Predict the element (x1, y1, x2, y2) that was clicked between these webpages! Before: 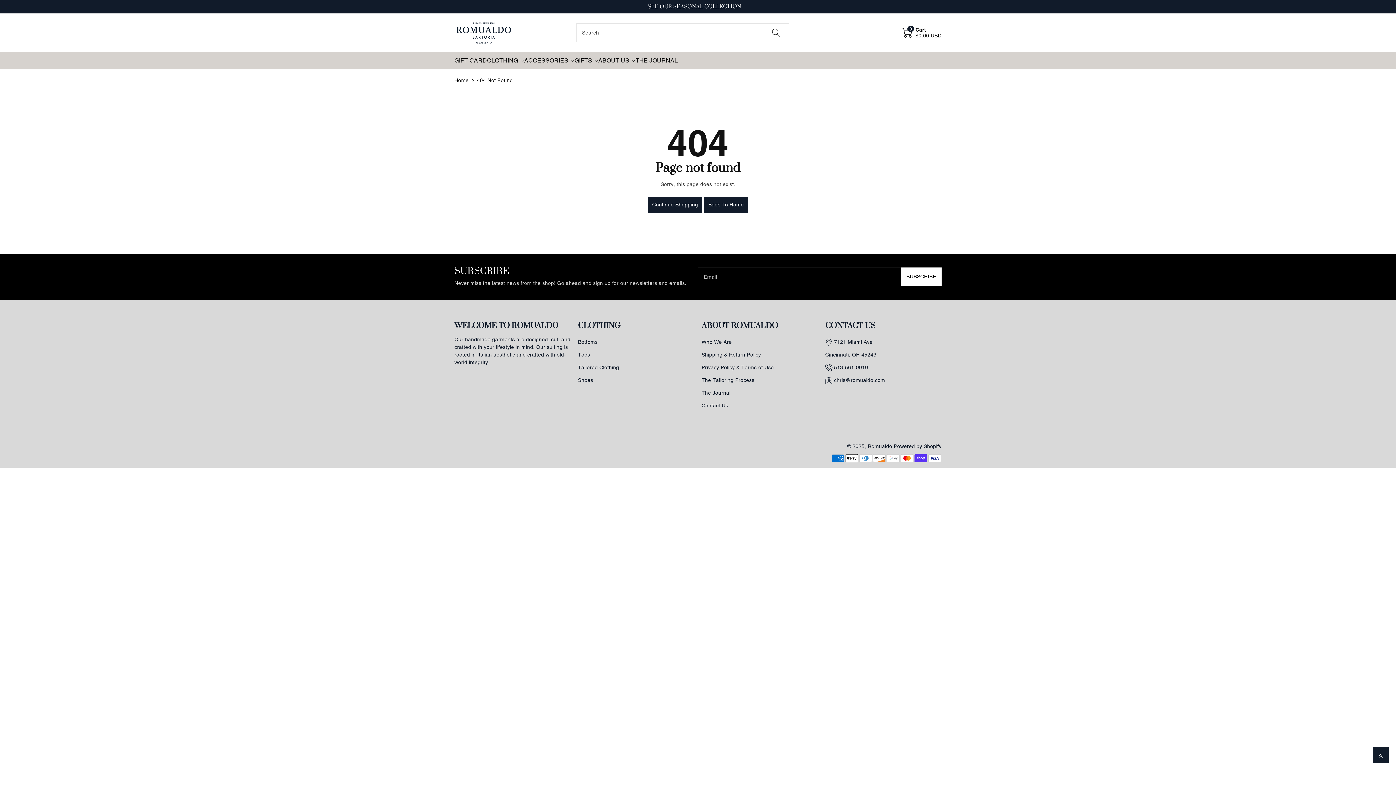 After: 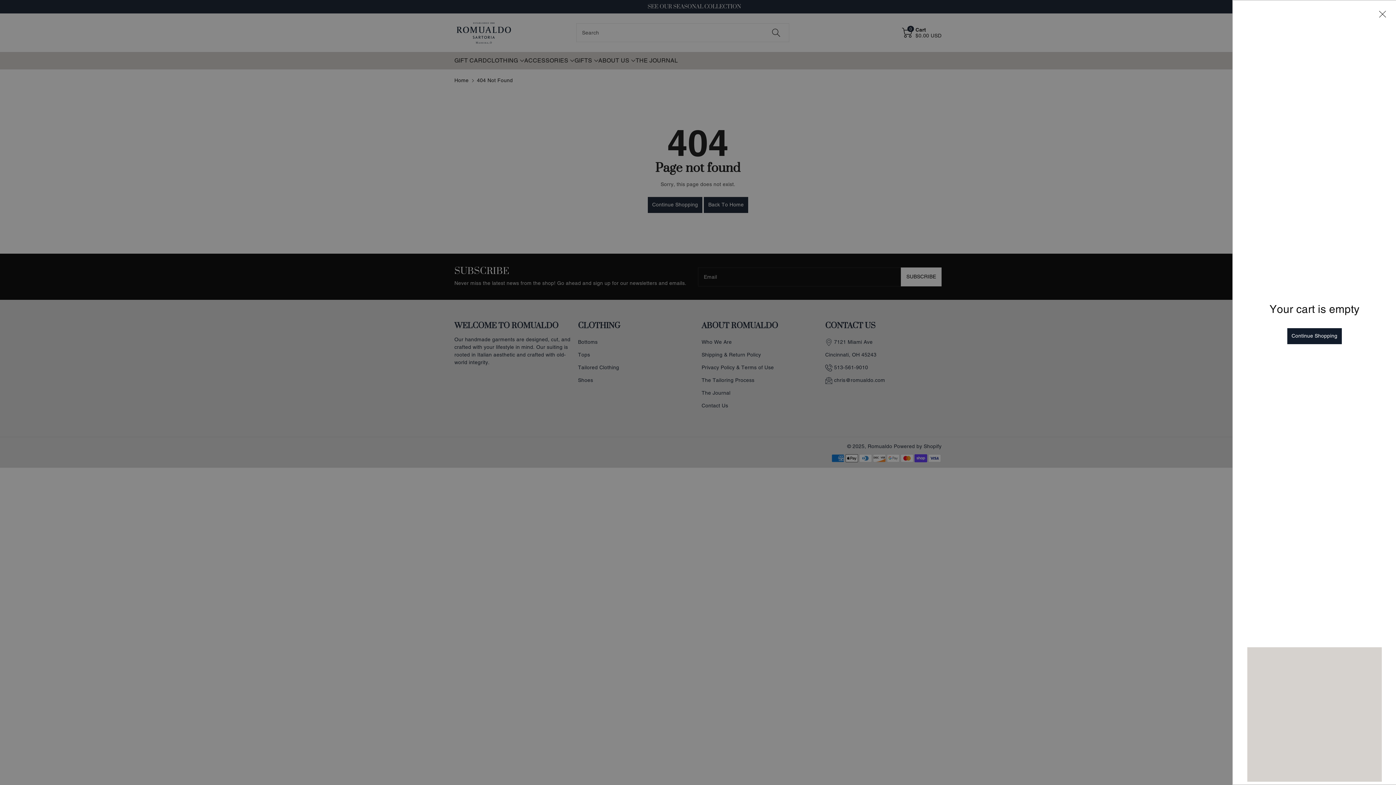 Action: bbox: (902, 24, 941, 40) label: 0
Cart
$0.00 USD